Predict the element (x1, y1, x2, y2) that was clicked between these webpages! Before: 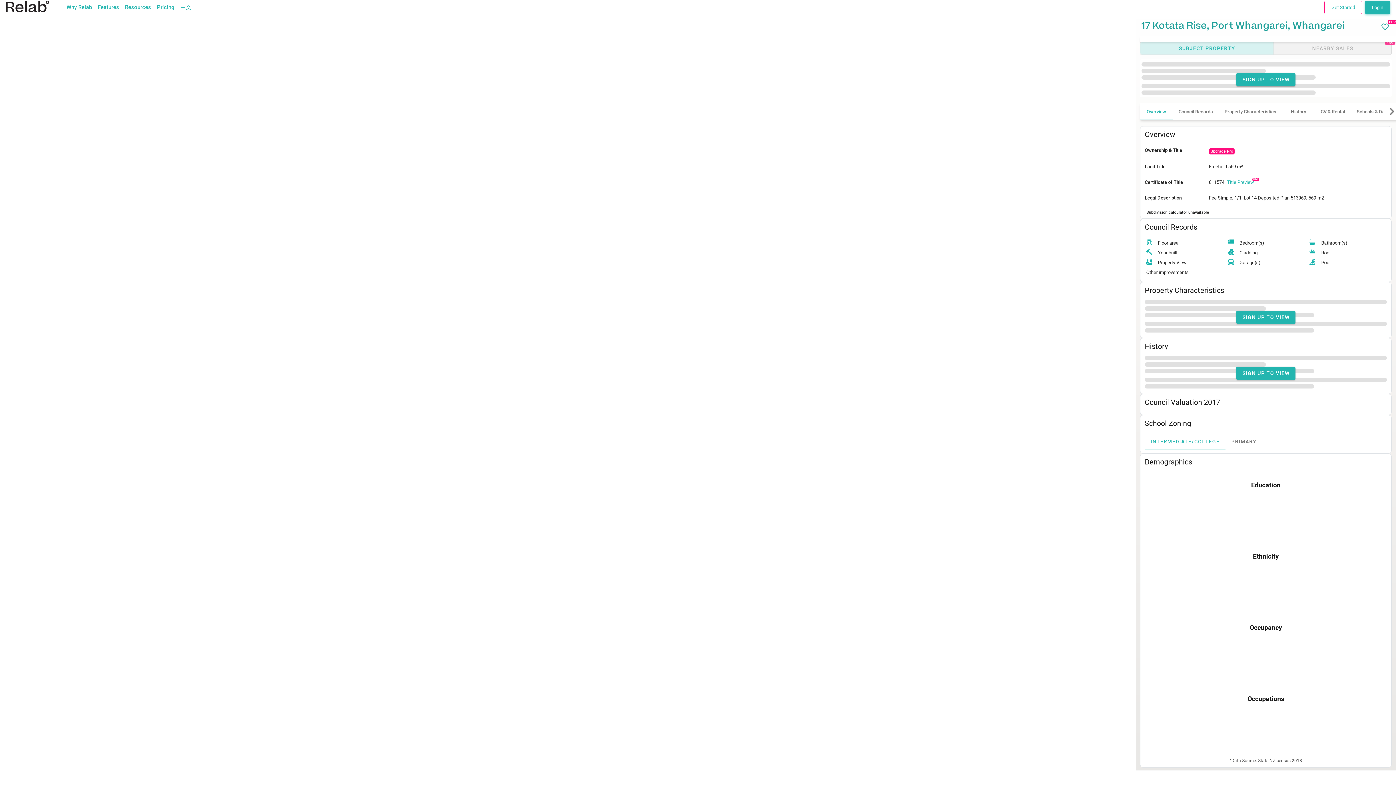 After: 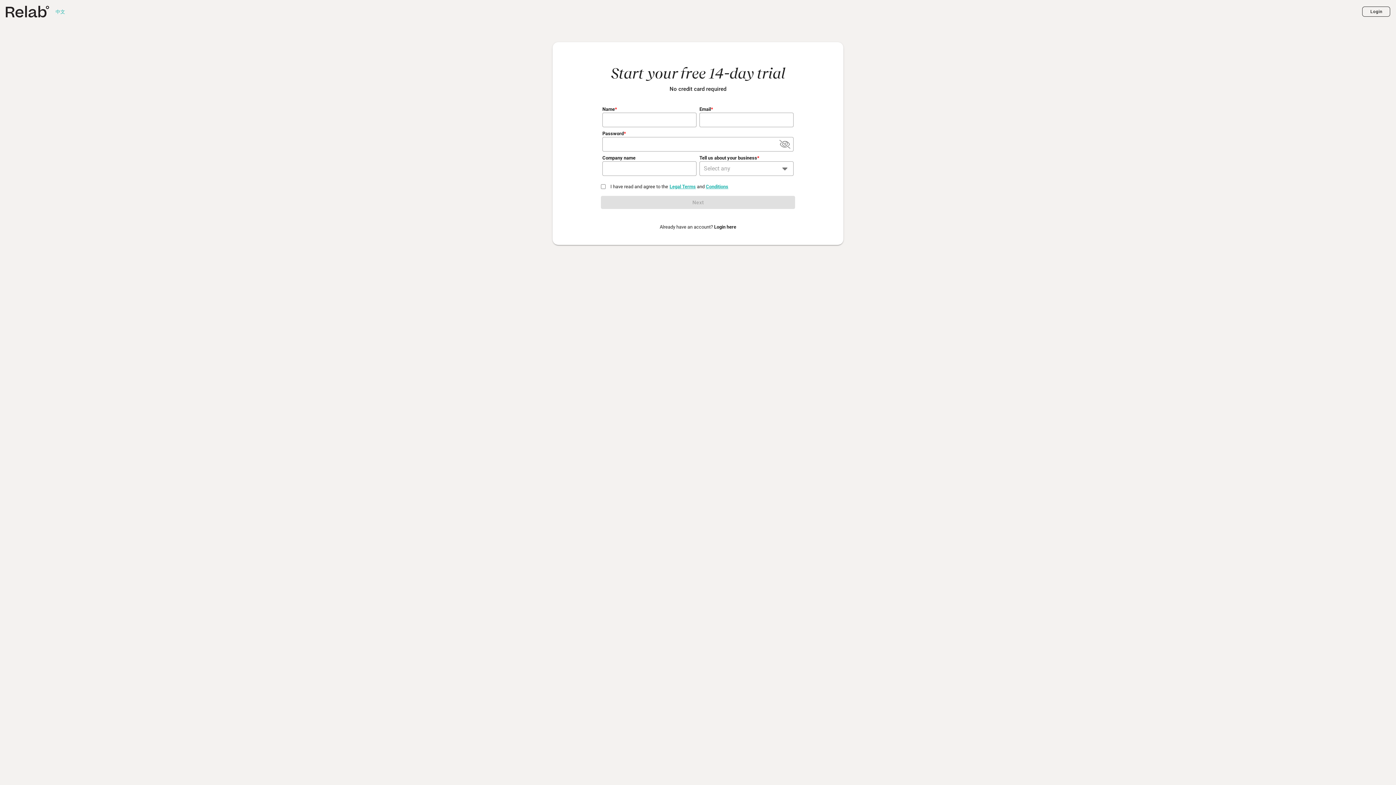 Action: label: Get Started bbox: (1324, 0, 1362, 14)